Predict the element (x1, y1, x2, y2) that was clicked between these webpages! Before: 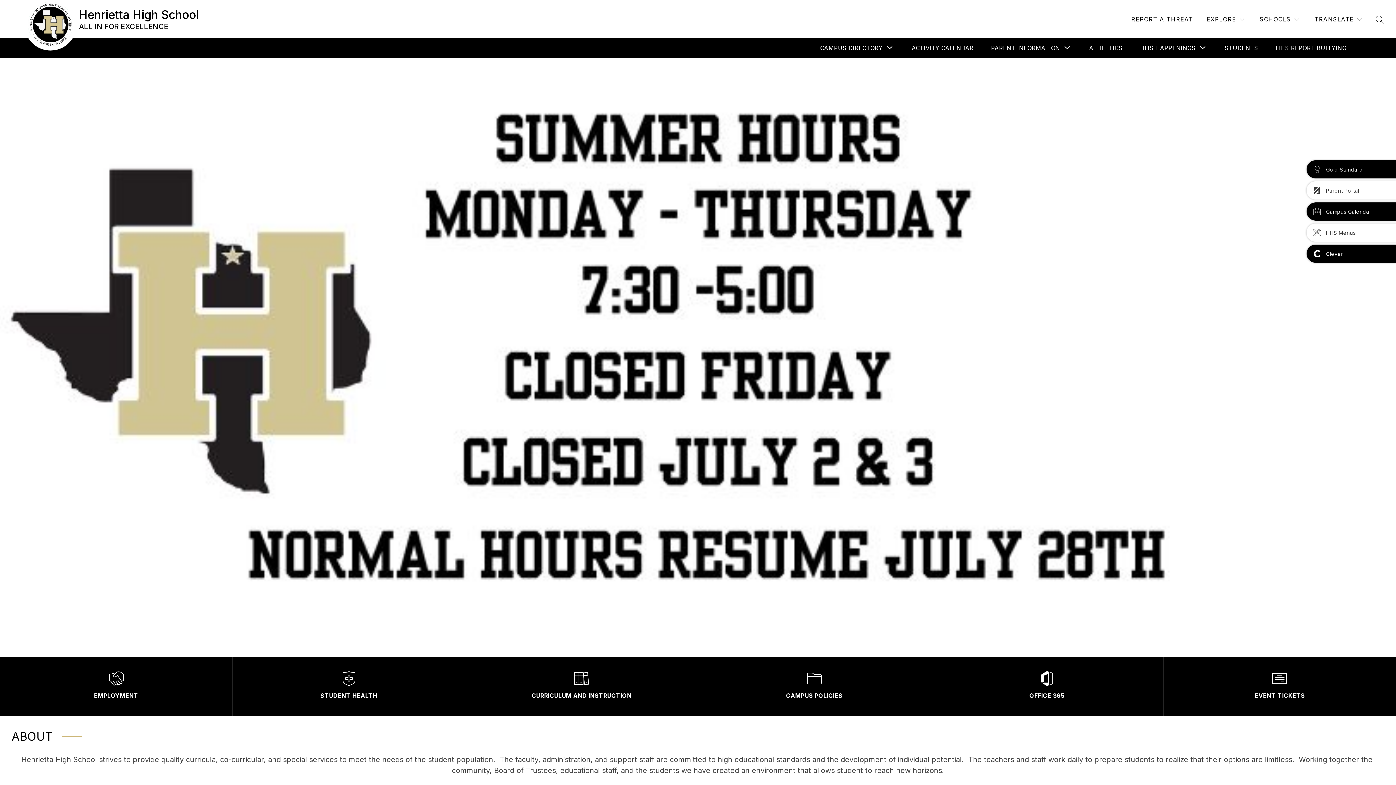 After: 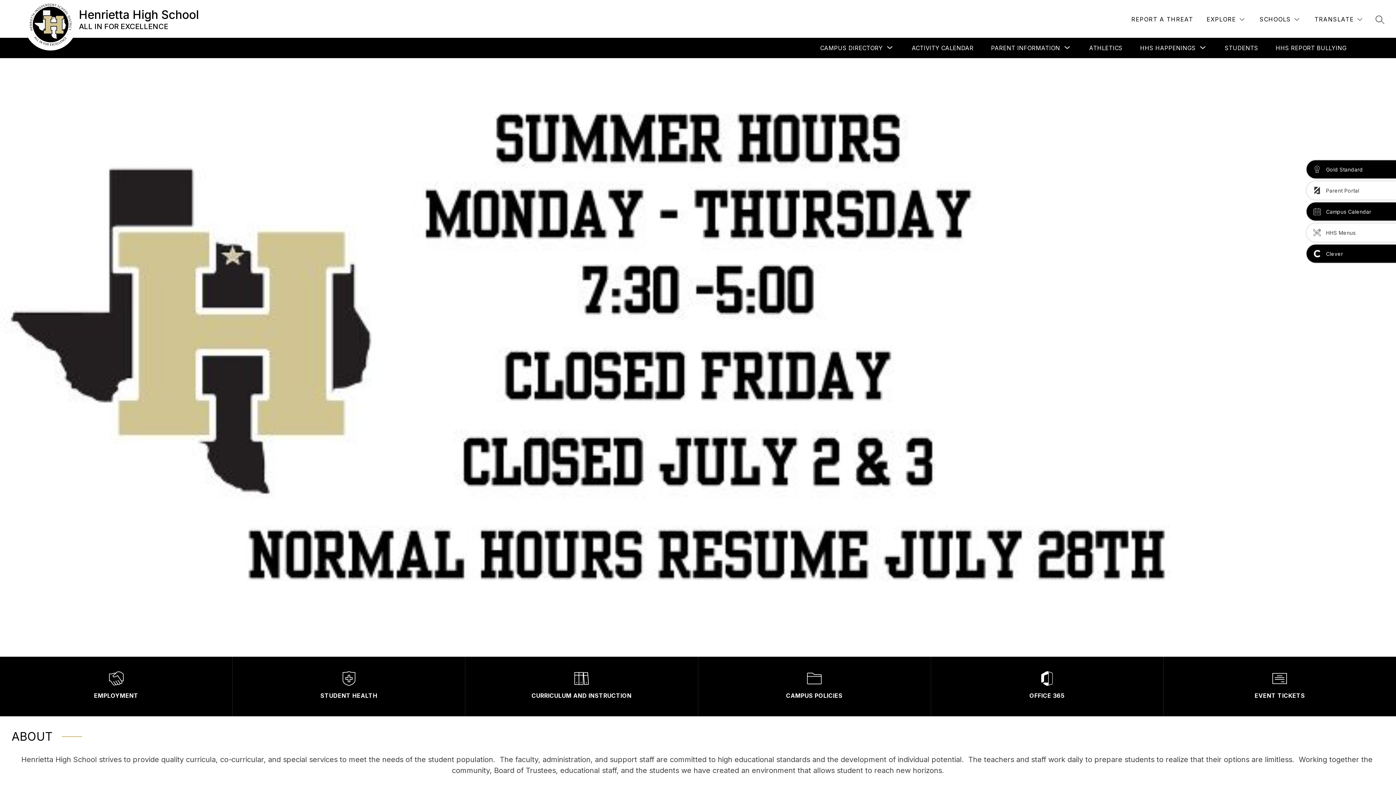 Action: bbox: (1276, 44, 1346, 51) label: HHS REPORT BULLYING